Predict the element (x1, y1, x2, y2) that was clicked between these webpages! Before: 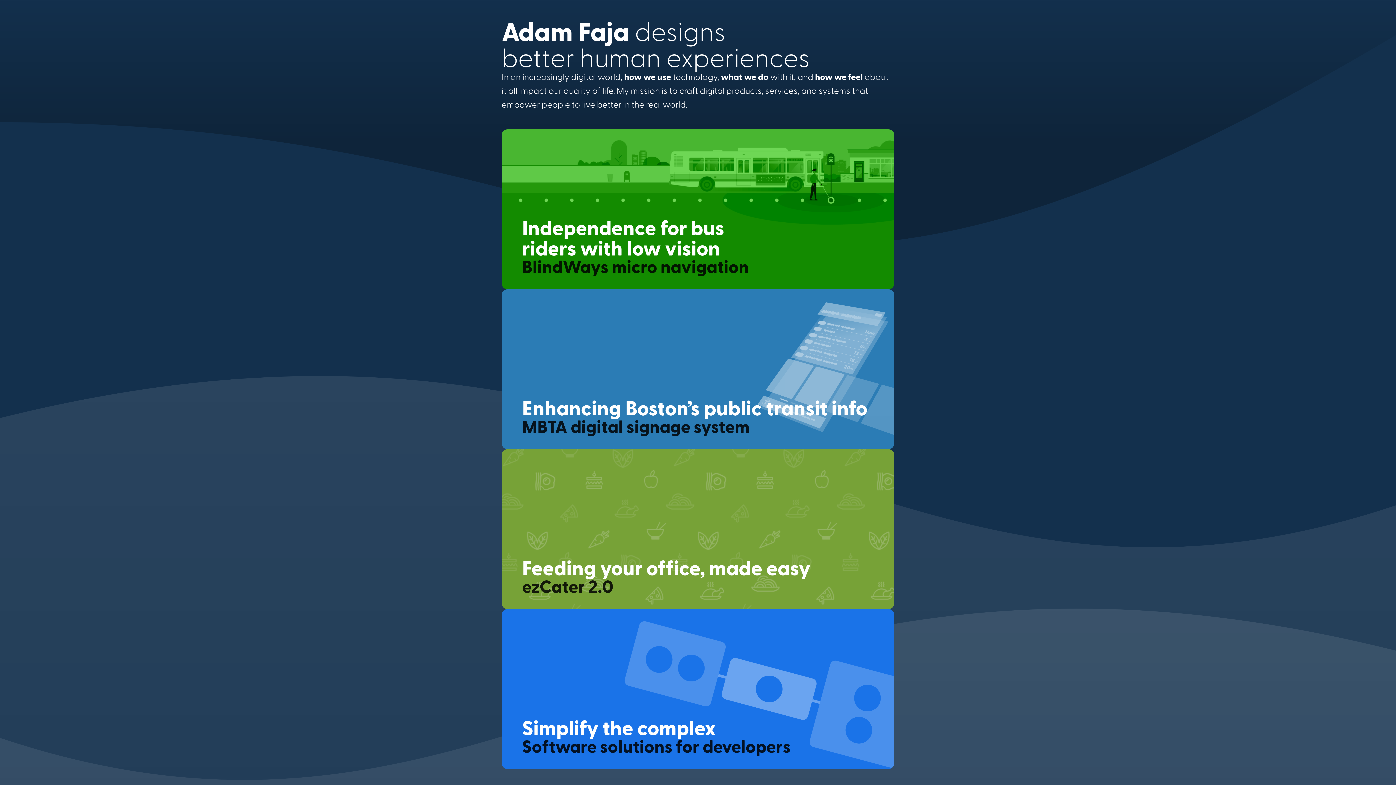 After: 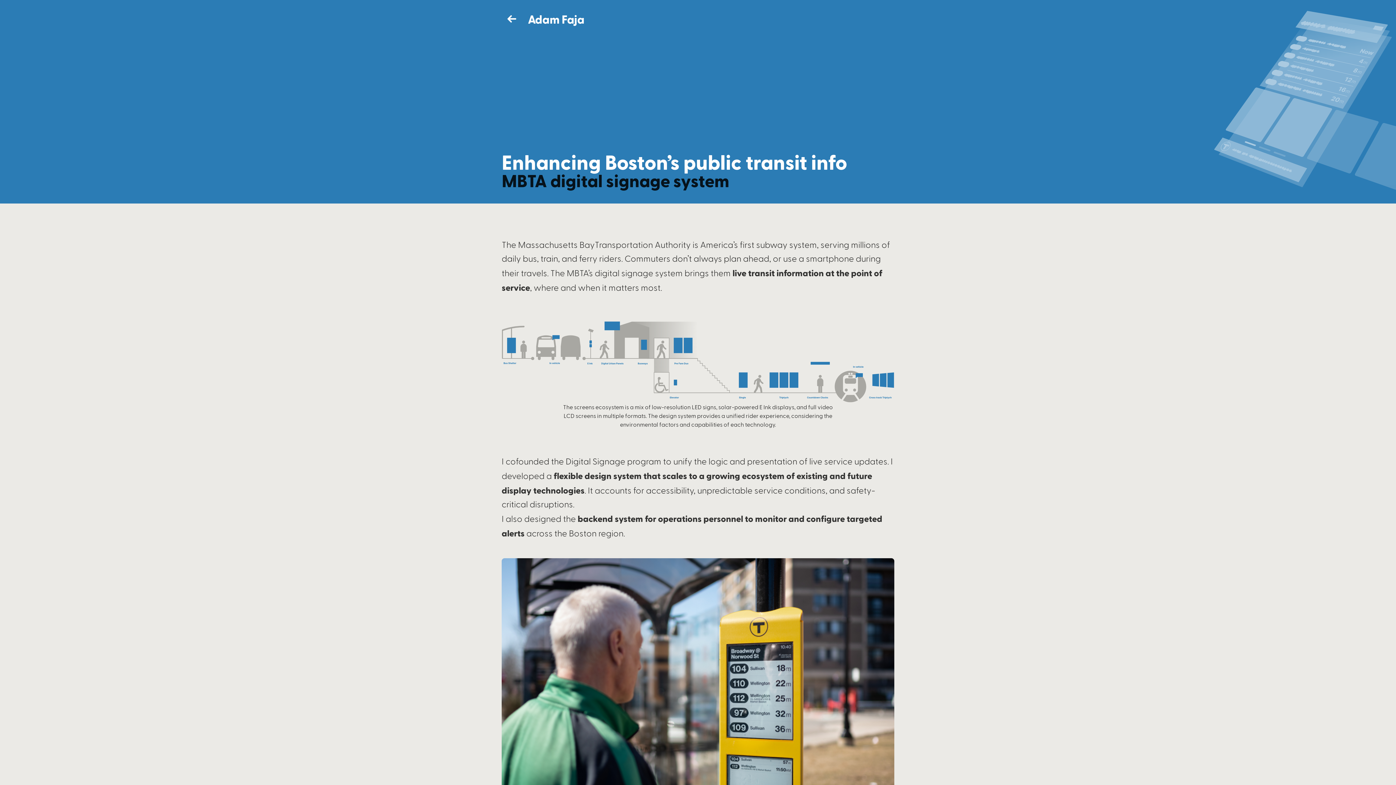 Action: bbox: (501, 289, 894, 449) label: Enhancing Boston’s public transit info

MBTA digital signage system